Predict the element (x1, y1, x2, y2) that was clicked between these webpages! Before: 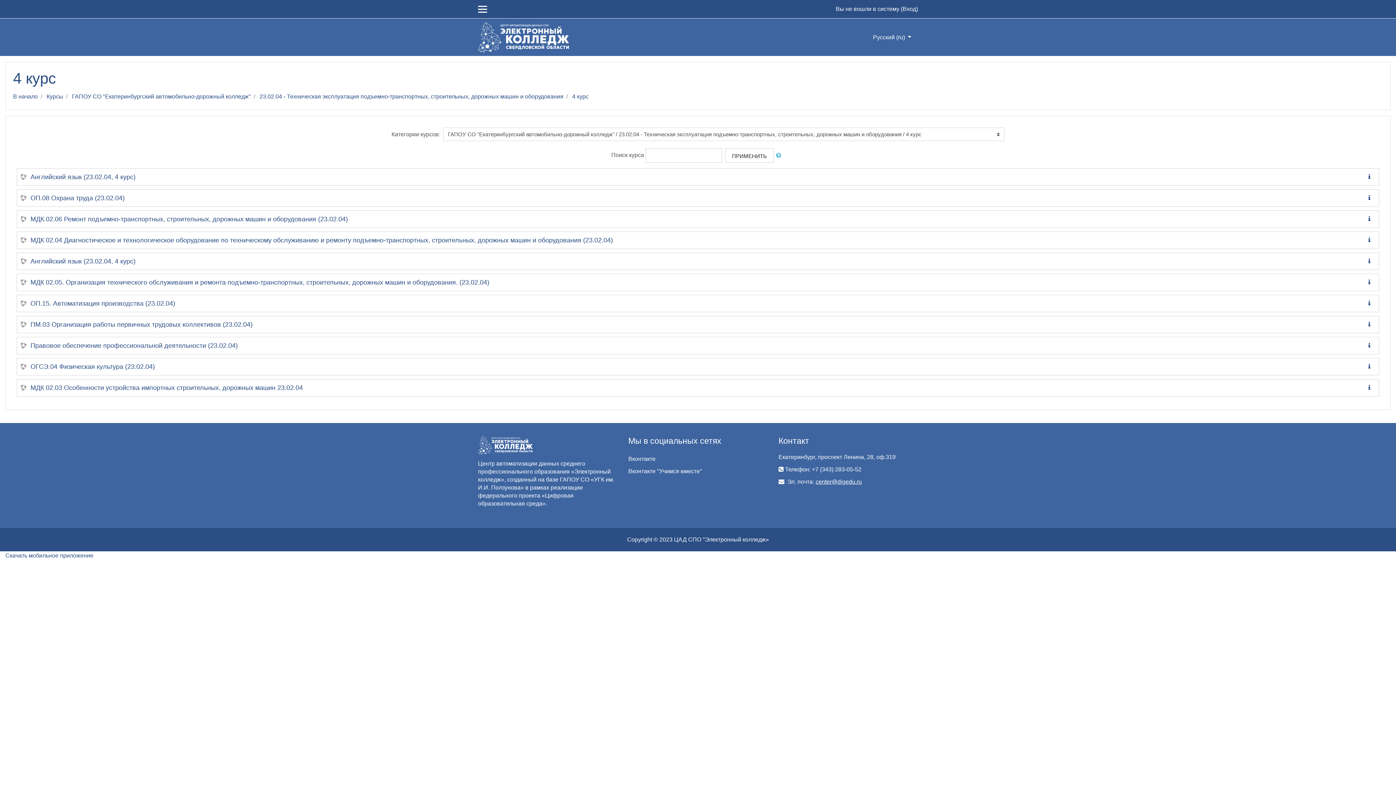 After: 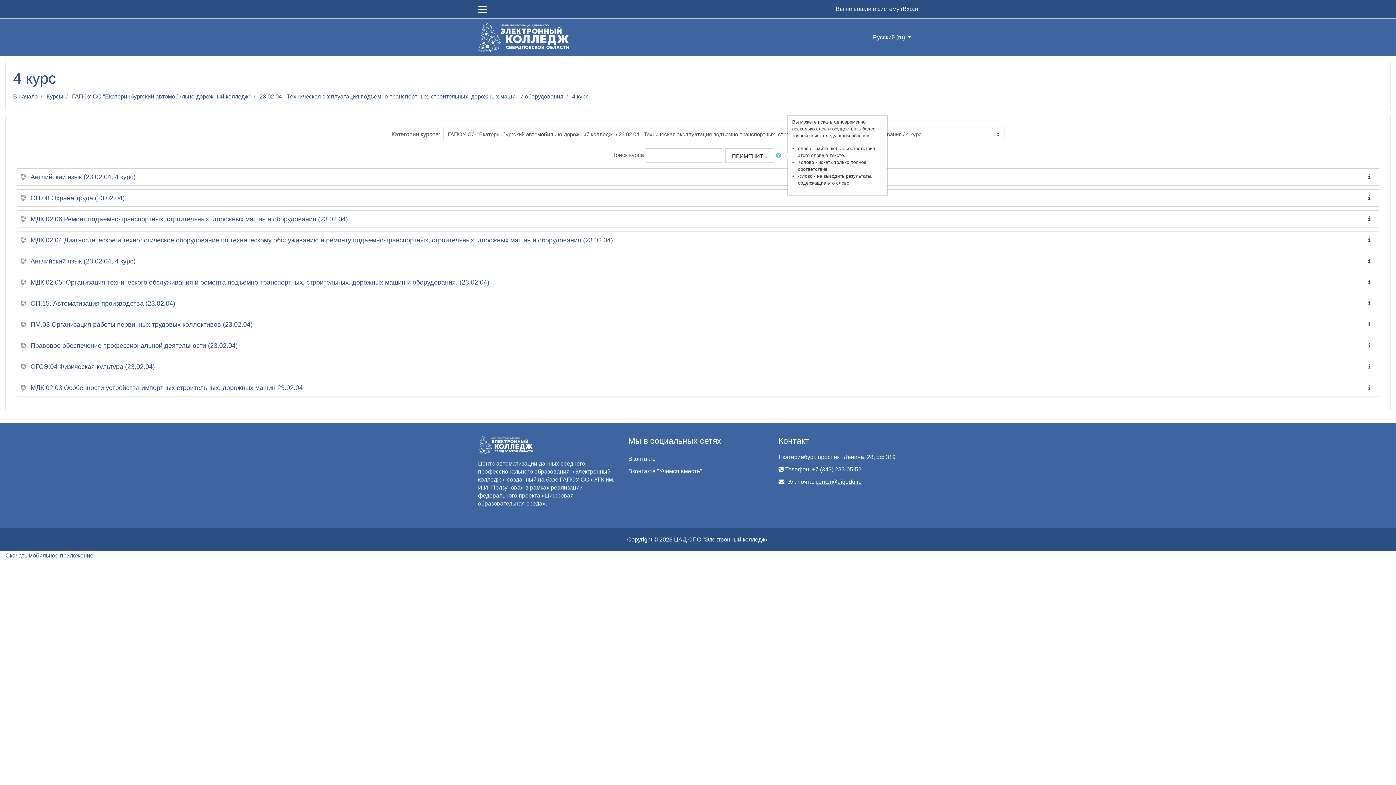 Action: bbox: (775, 151, 784, 159)